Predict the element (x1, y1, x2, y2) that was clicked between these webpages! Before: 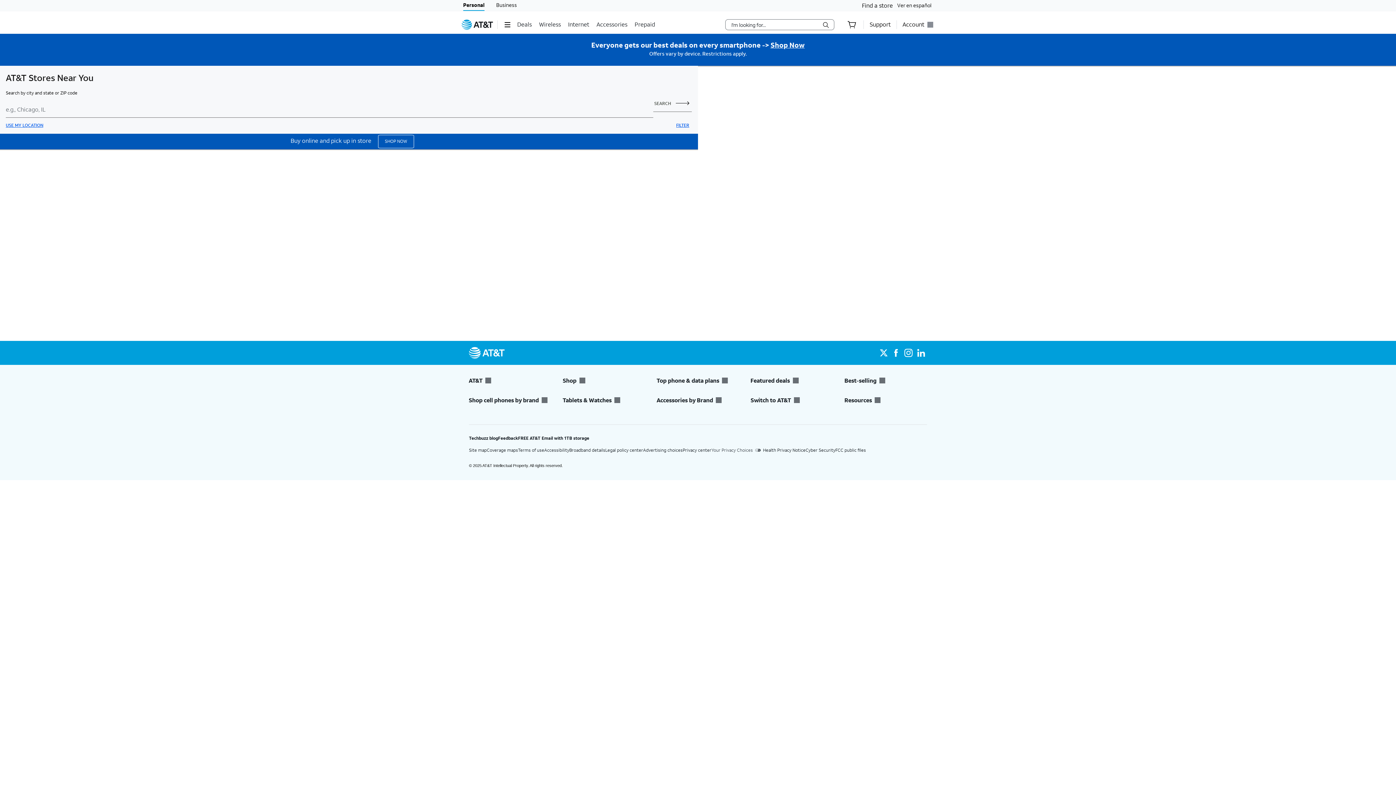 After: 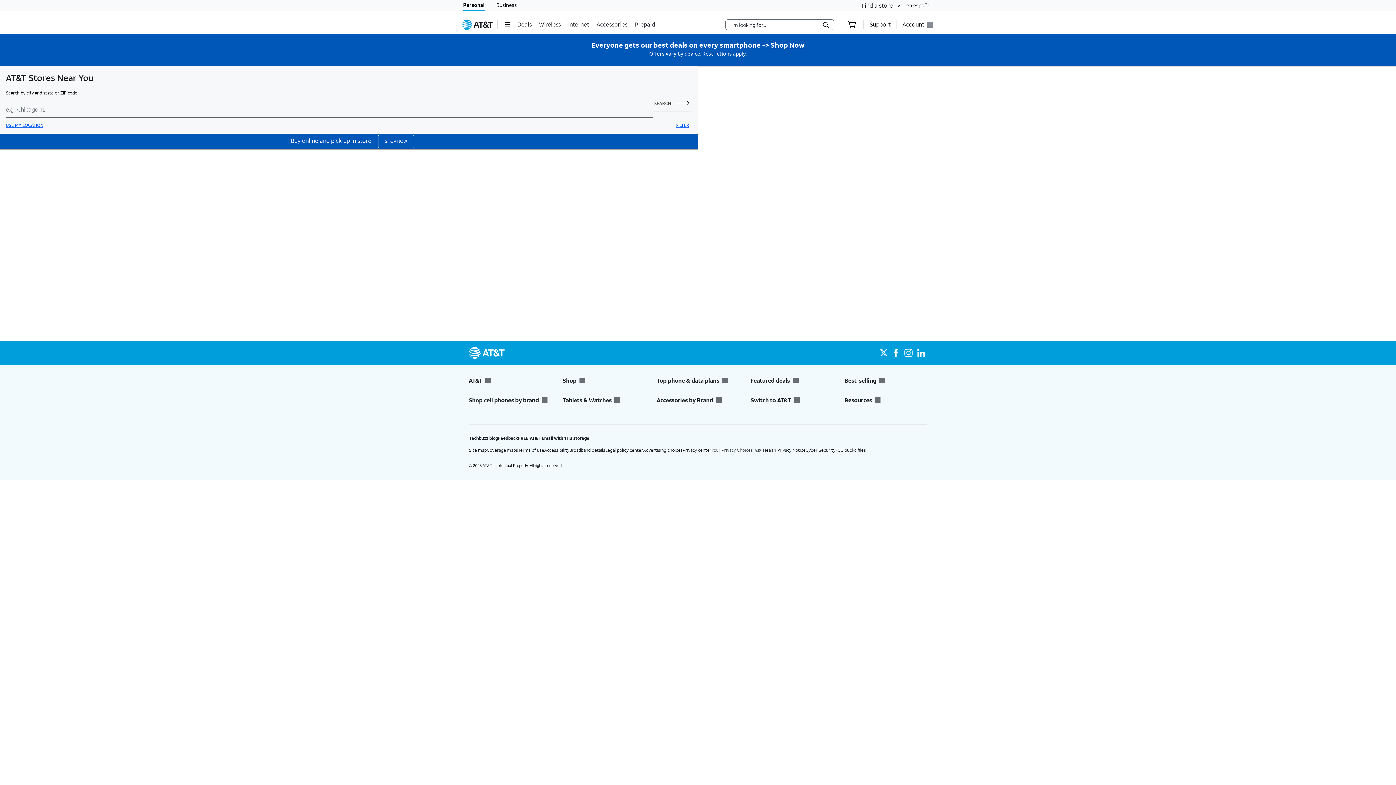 Action: label: Find a store bbox: (862, 0, 893, 11)